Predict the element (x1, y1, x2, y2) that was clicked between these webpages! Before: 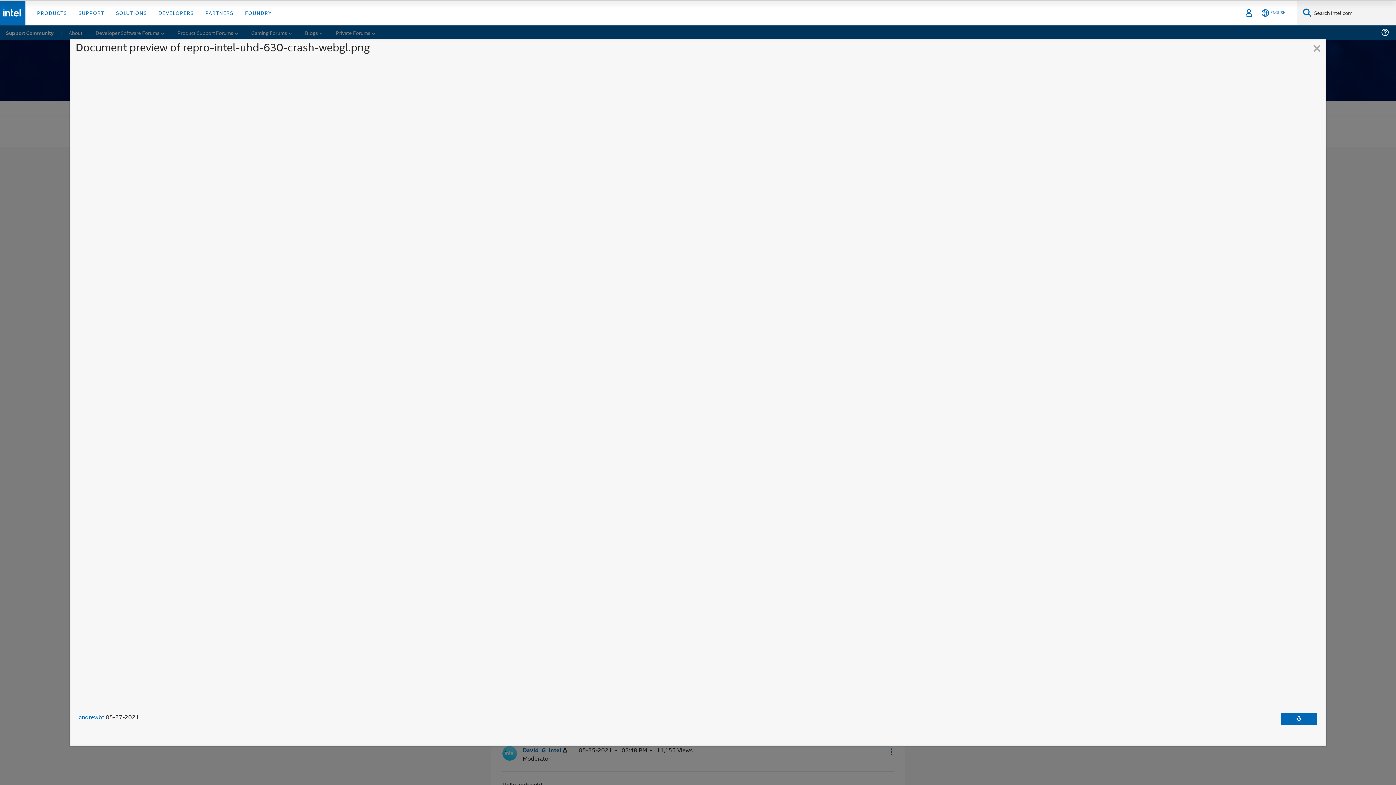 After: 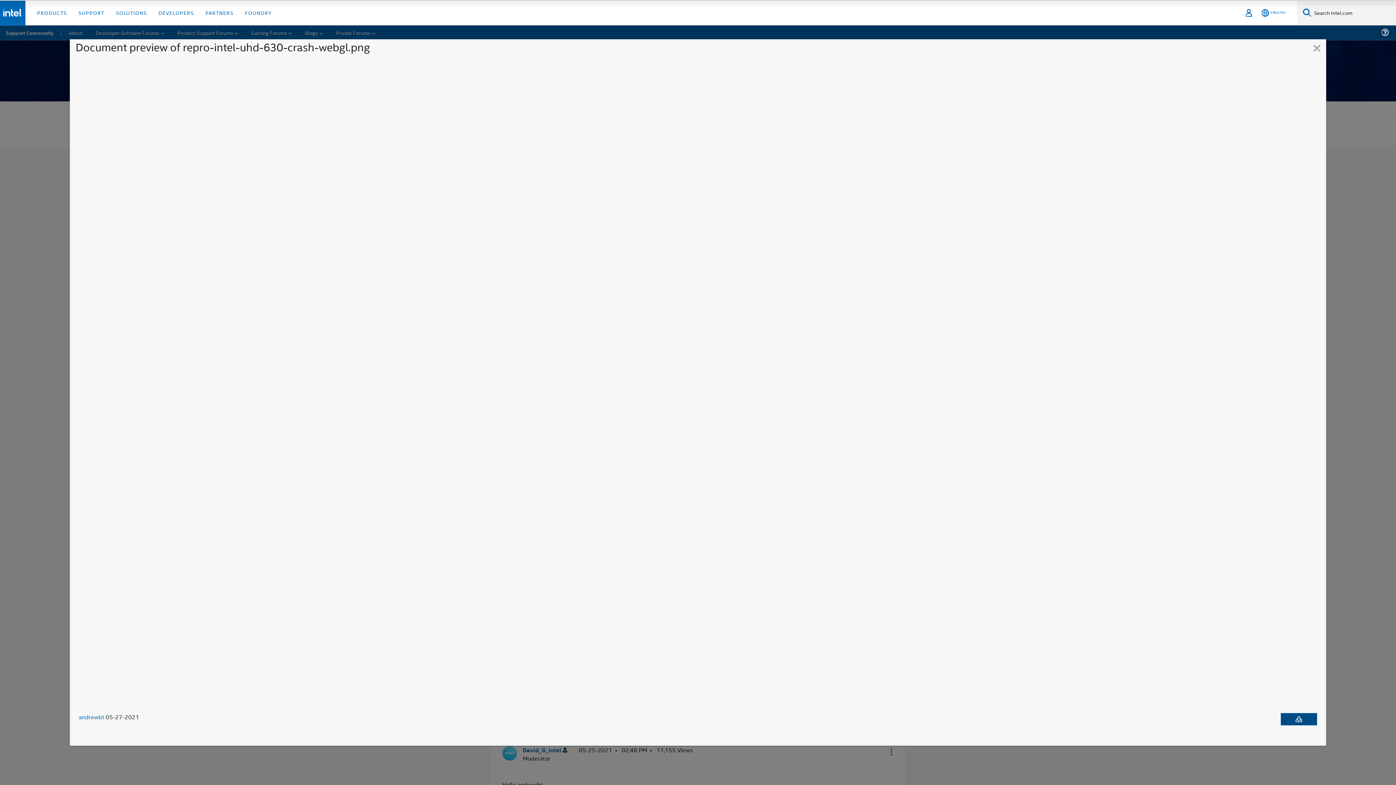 Action: label: Download document bbox: (1281, 713, 1317, 725)